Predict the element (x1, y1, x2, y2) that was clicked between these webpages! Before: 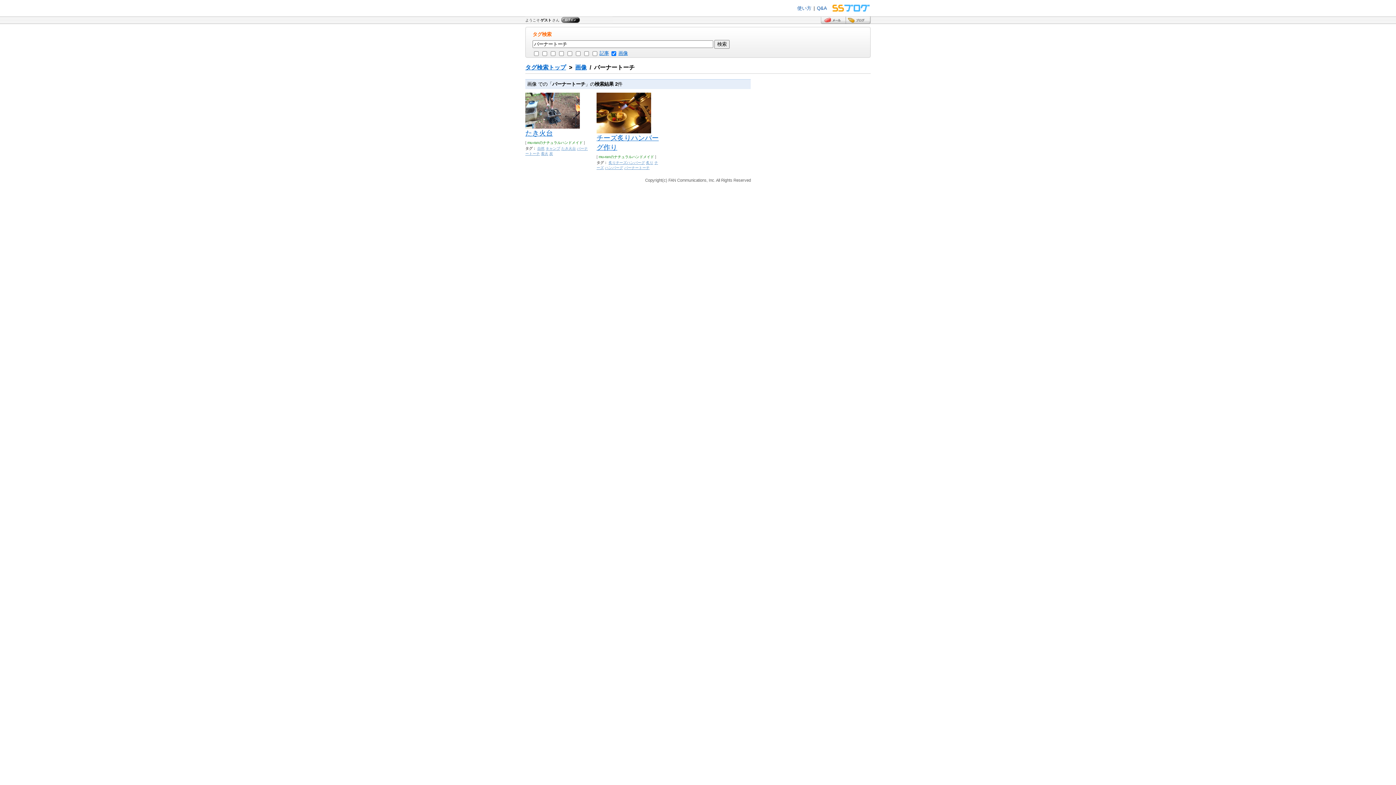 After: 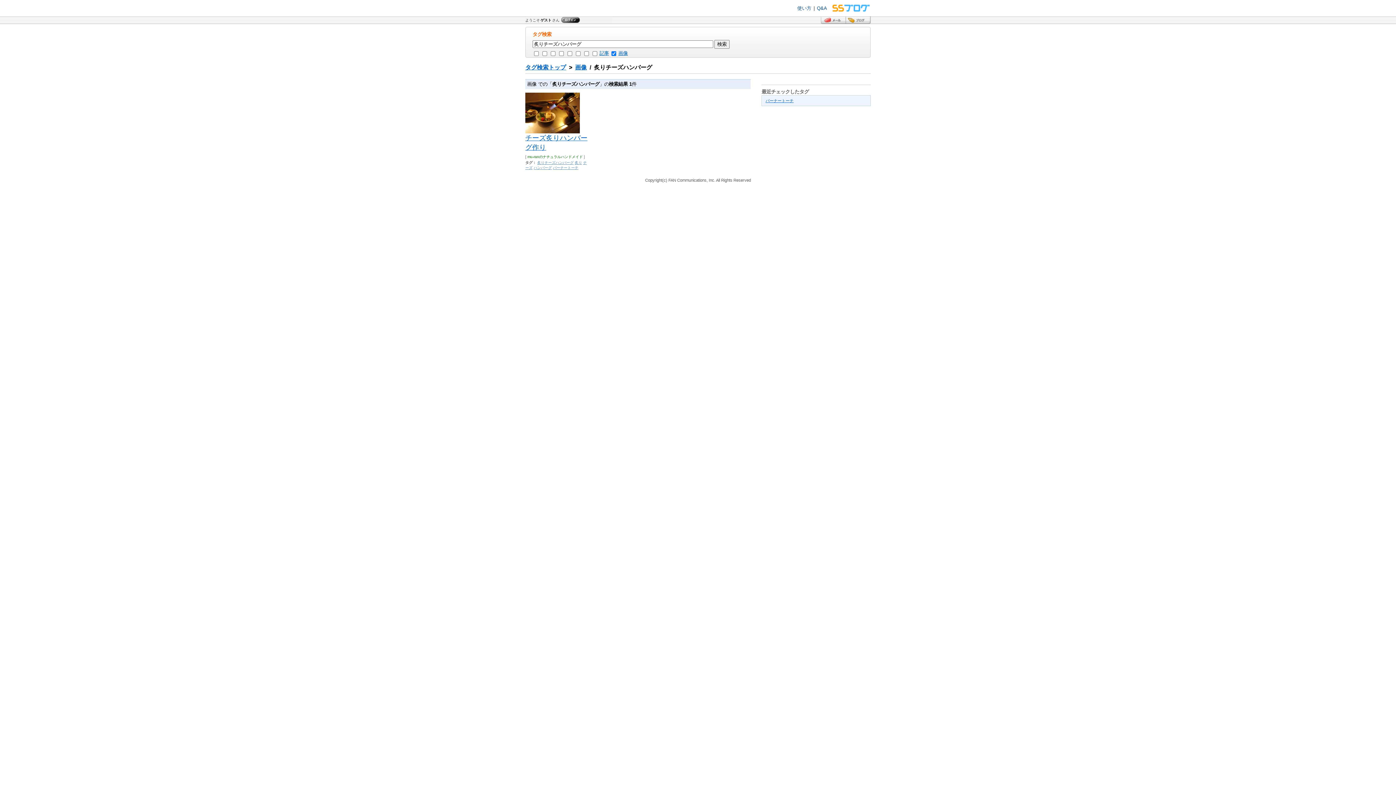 Action: label: 炙りチーズハンバーグ bbox: (608, 160, 645, 164)